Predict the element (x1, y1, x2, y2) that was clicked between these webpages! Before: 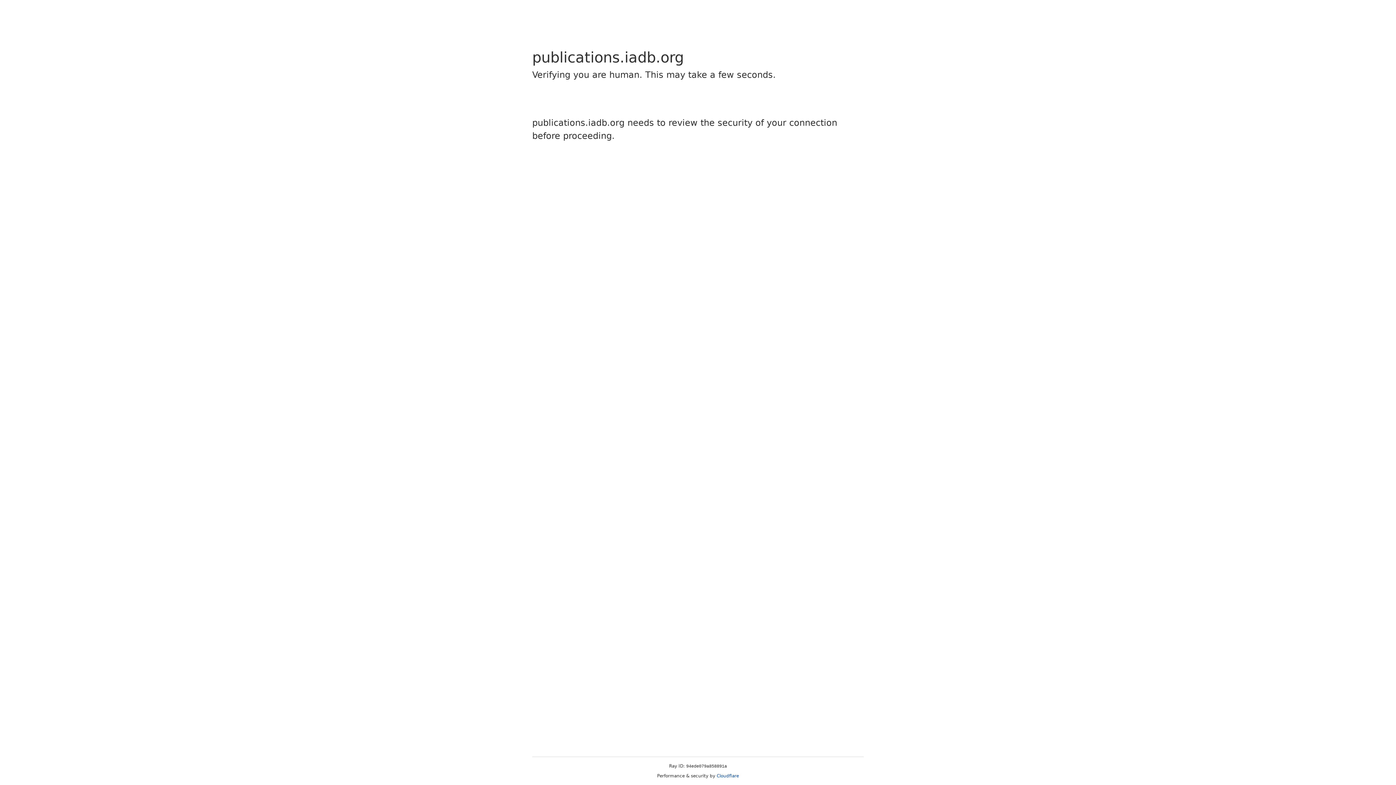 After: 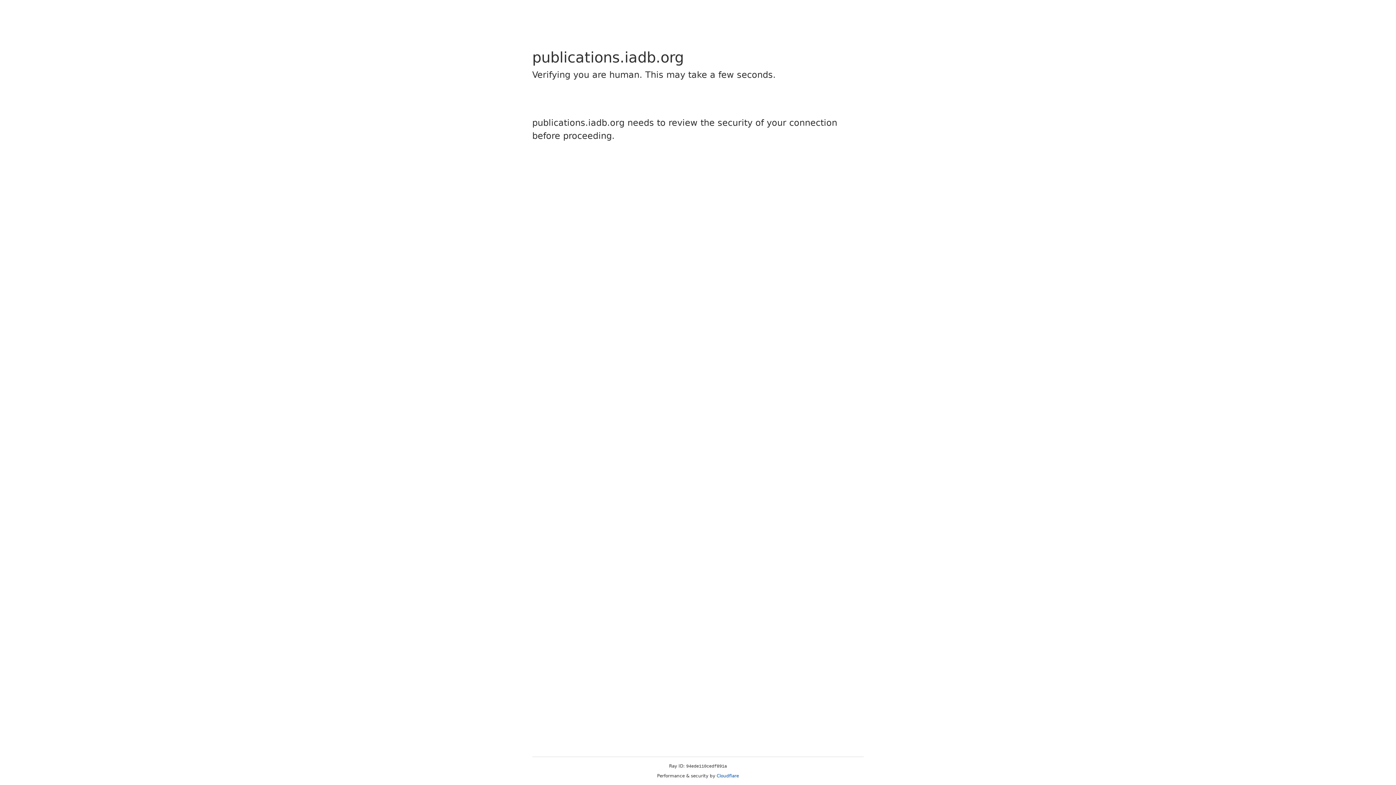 Action: label: Cloudflare bbox: (716, 773, 739, 778)